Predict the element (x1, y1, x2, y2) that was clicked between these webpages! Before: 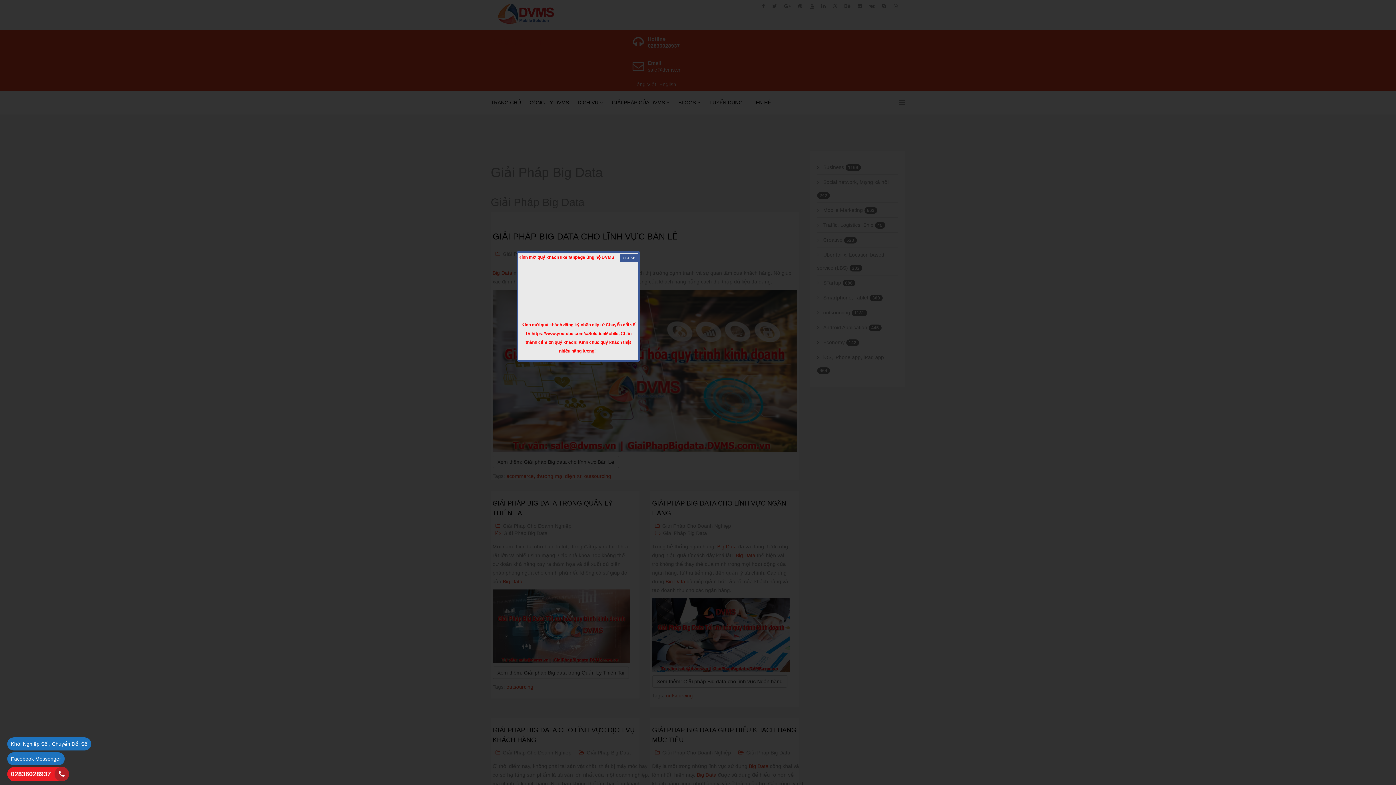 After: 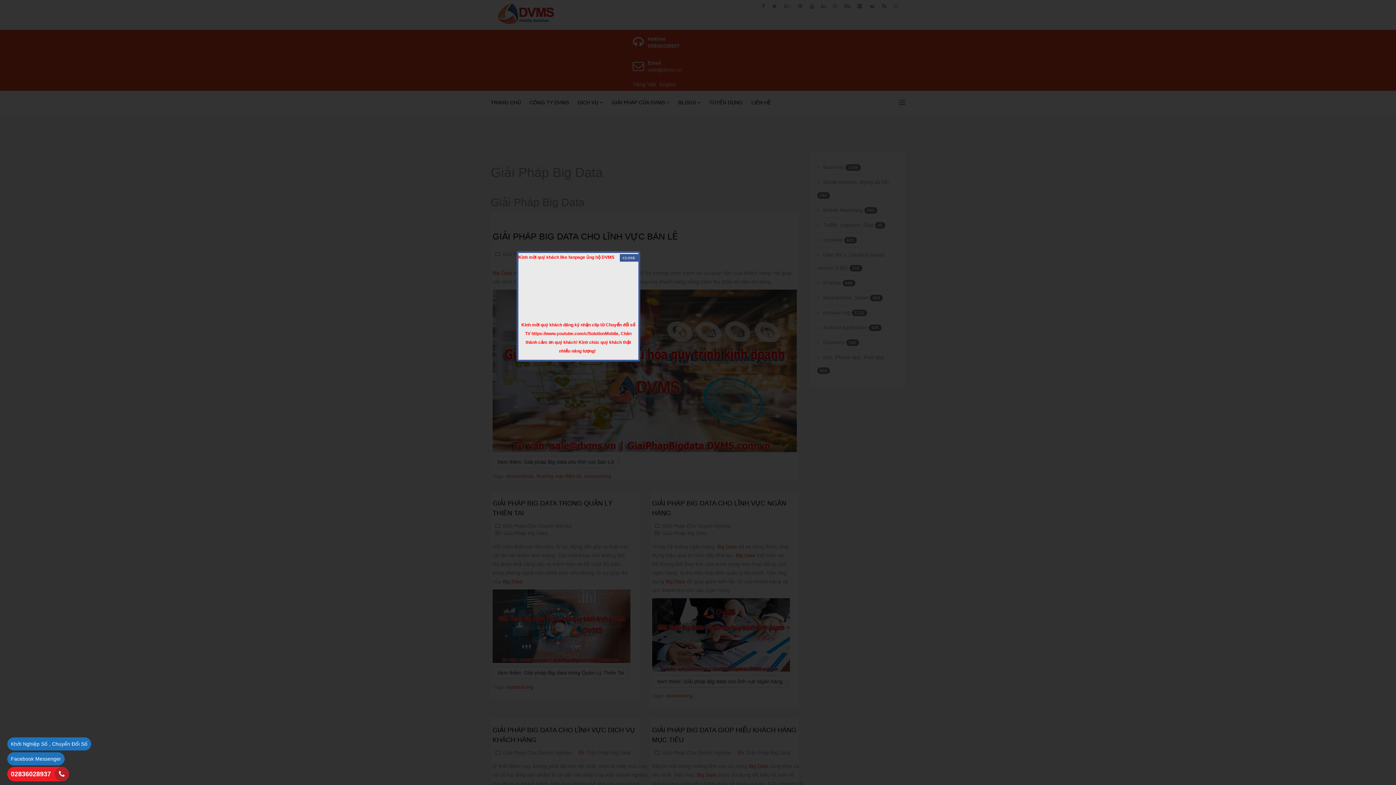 Action: label: Kính mời quý khách đăng ký nhận clip từ Chuyển đổi số TV https://www.youtube.com/c/SolutionMobile, Chân thành cảm ơn quý khách! Kính chúc quý khách thật nhiều năng lượng! bbox: (521, 320, 635, 355)